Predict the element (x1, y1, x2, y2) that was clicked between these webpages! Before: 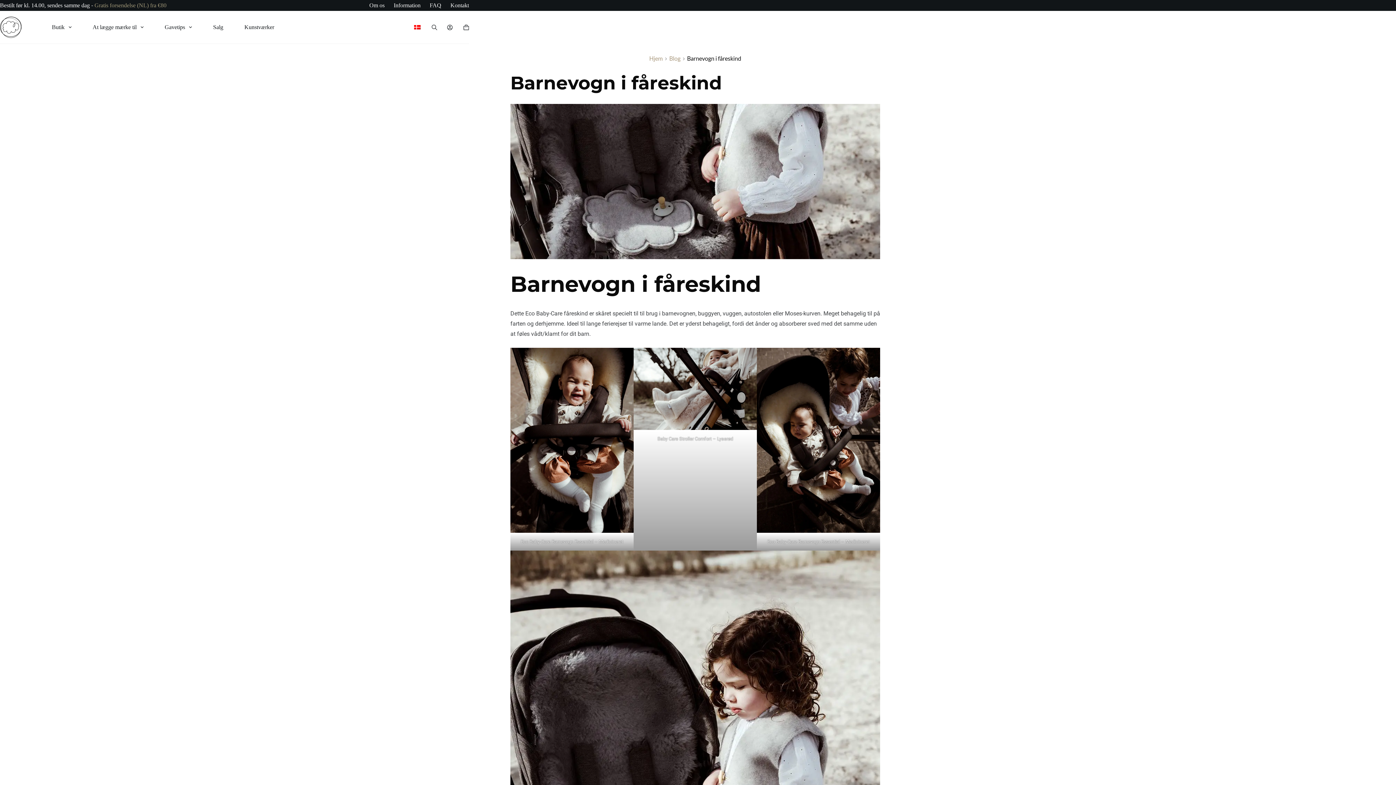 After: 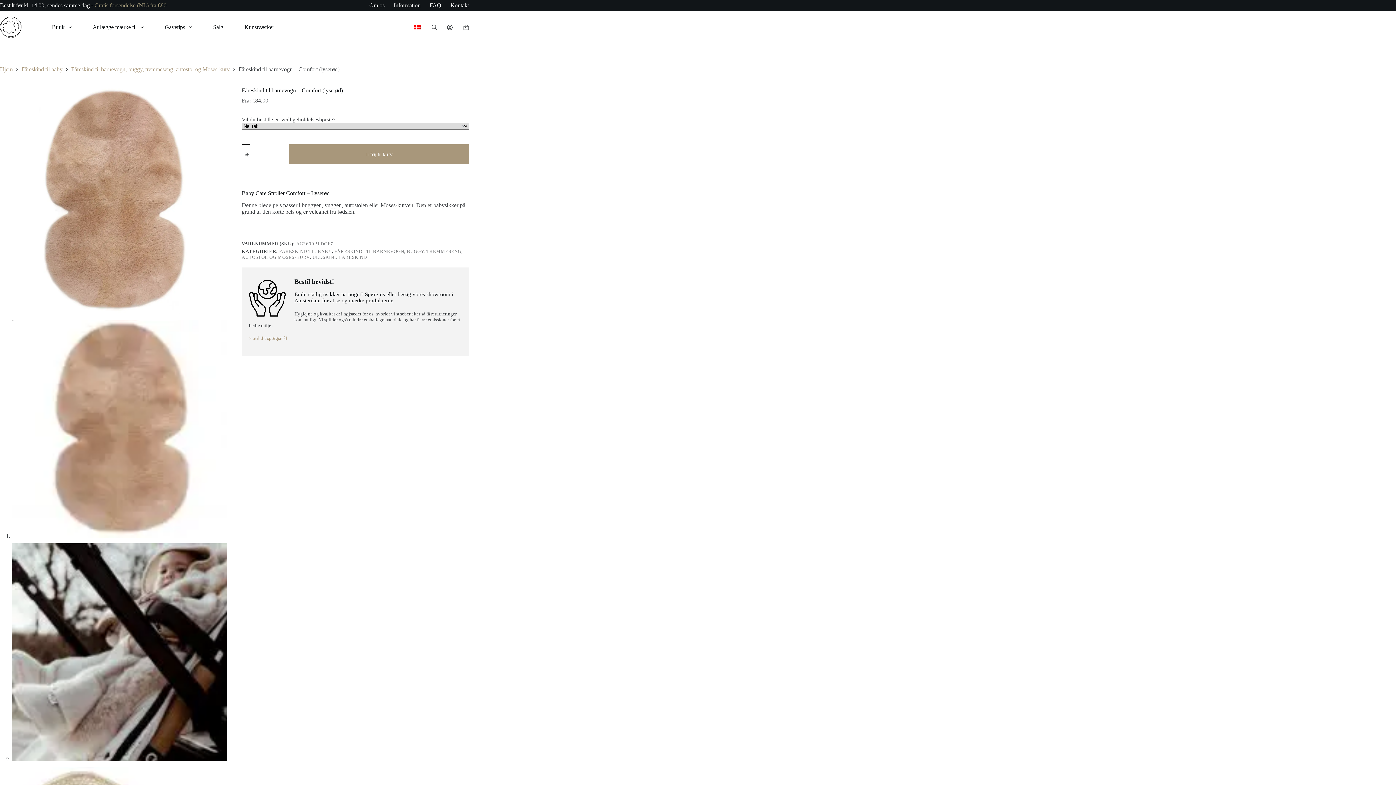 Action: bbox: (633, 348, 757, 430)